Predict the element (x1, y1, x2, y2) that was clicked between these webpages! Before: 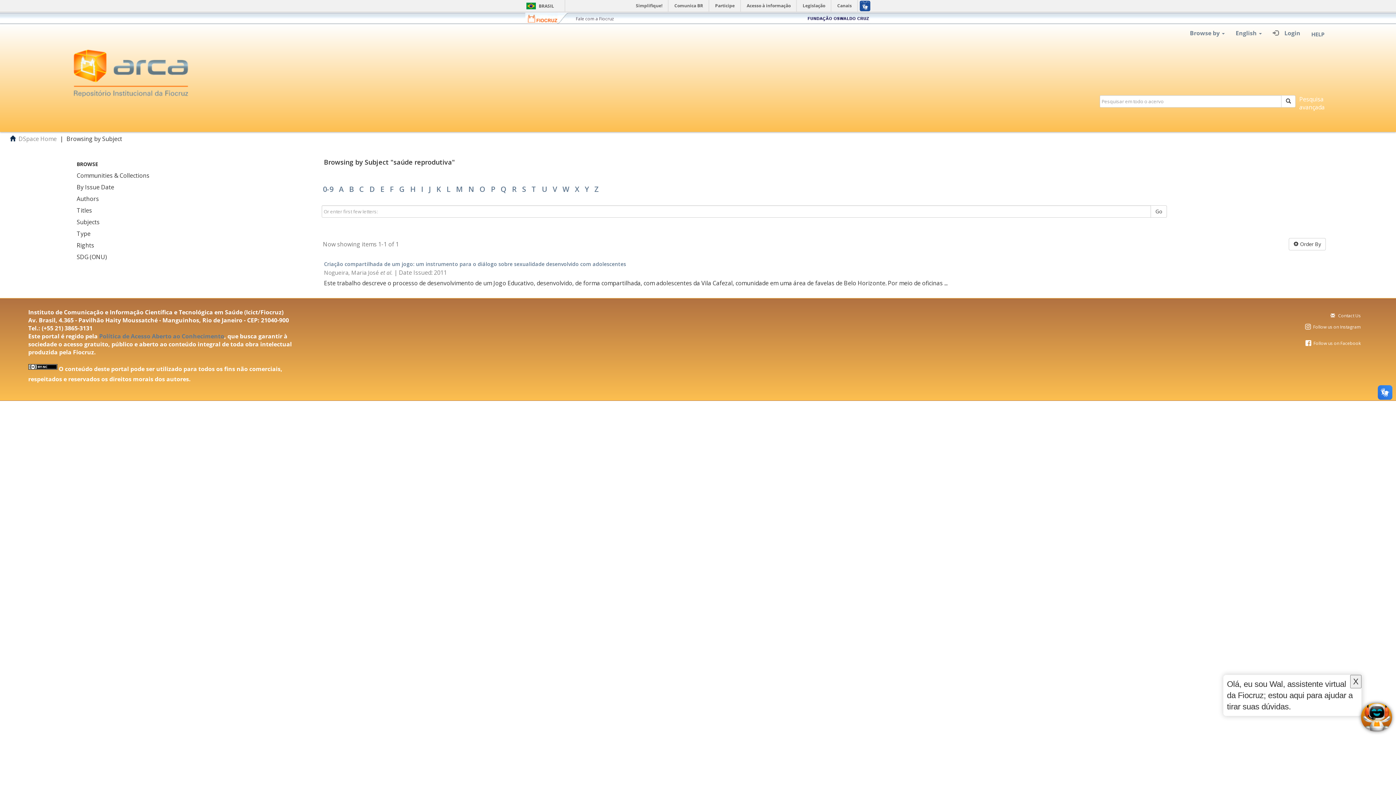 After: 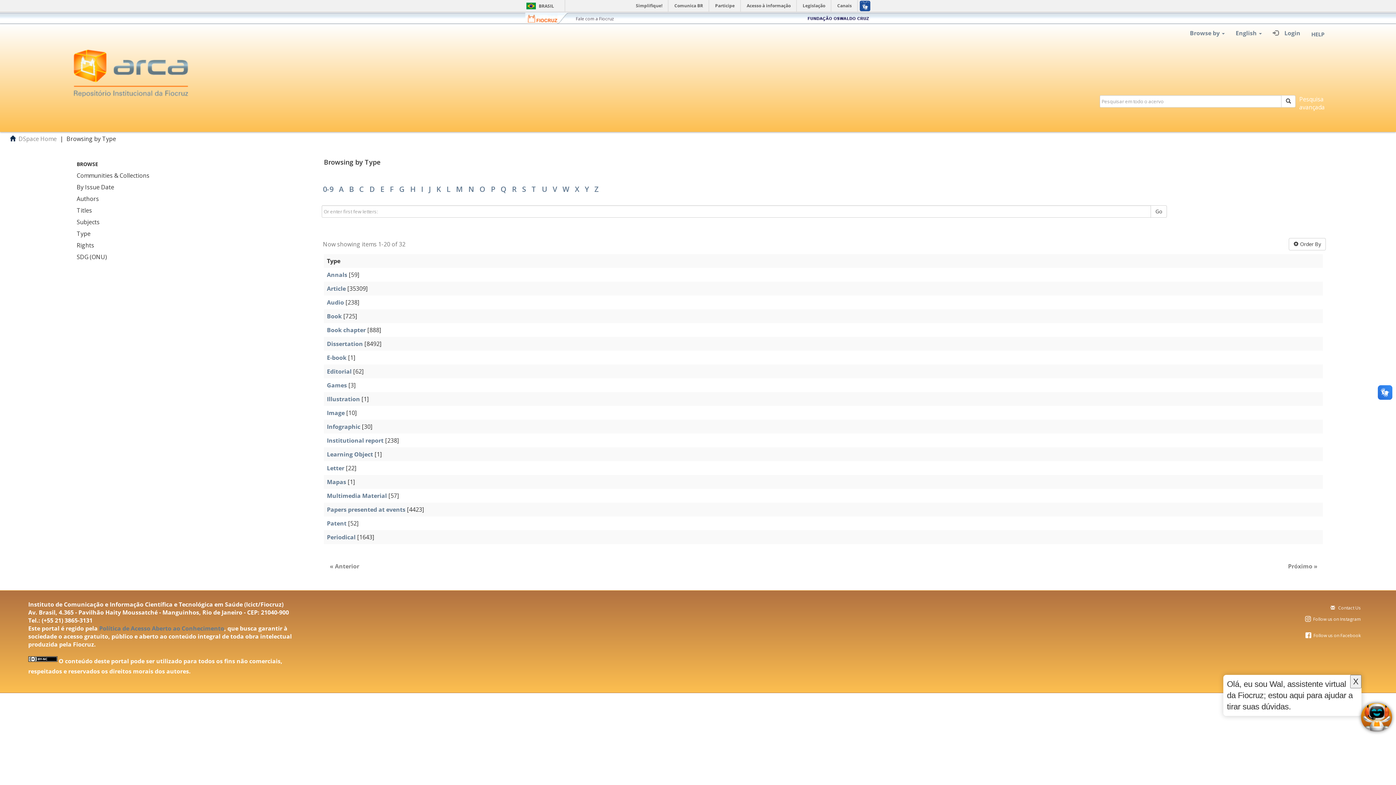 Action: label: Type bbox: (74, 228, 324, 239)